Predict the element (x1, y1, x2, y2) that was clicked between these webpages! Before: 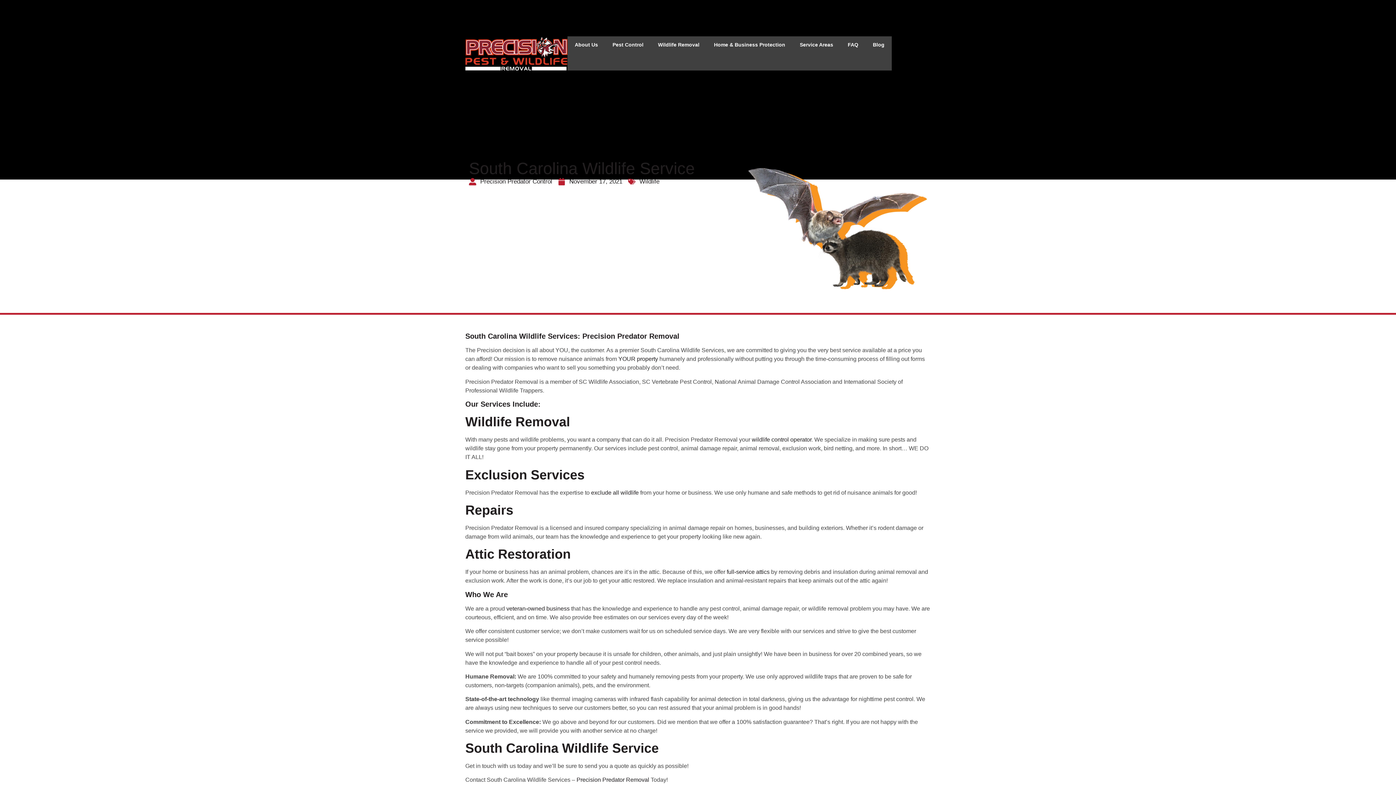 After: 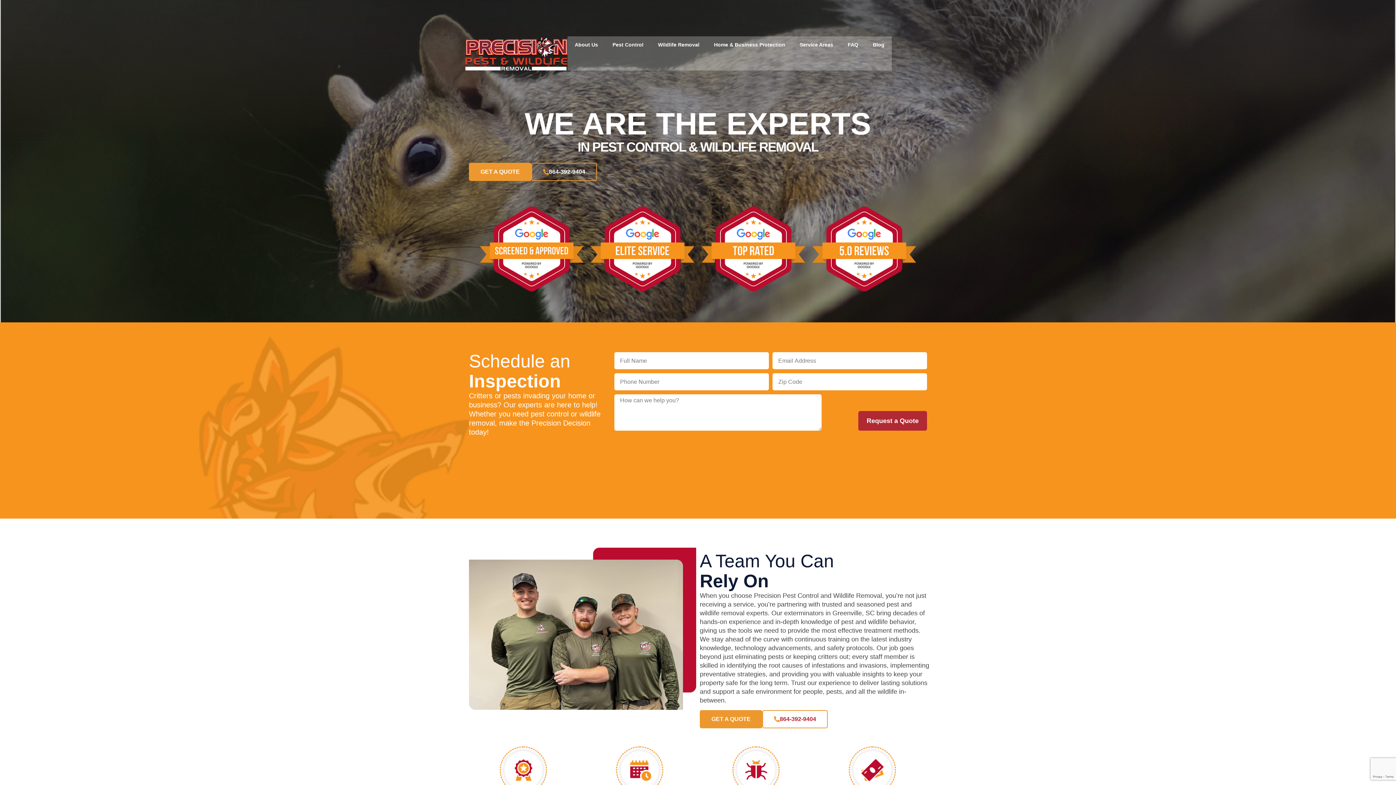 Action: bbox: (576, 777, 650, 783) label: Precision Predator Removal 